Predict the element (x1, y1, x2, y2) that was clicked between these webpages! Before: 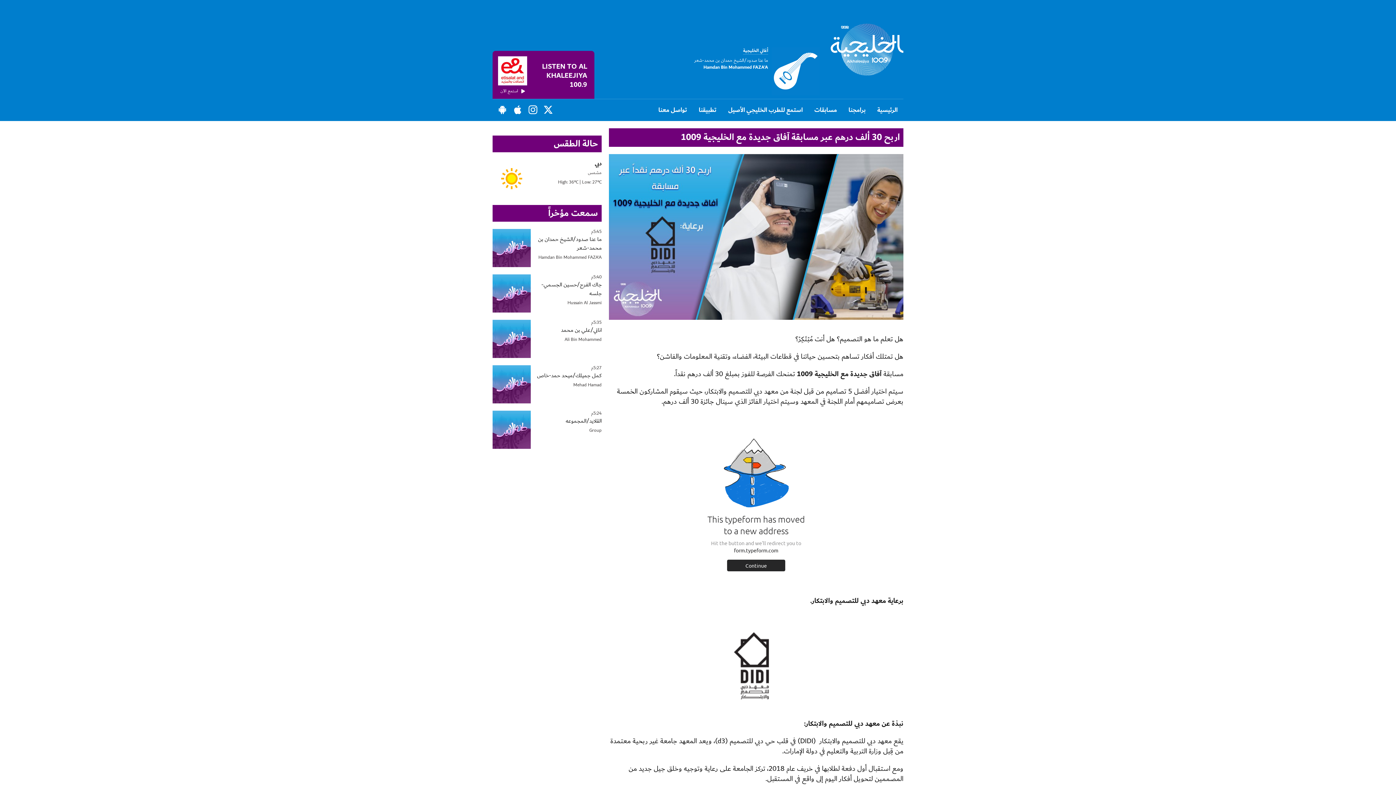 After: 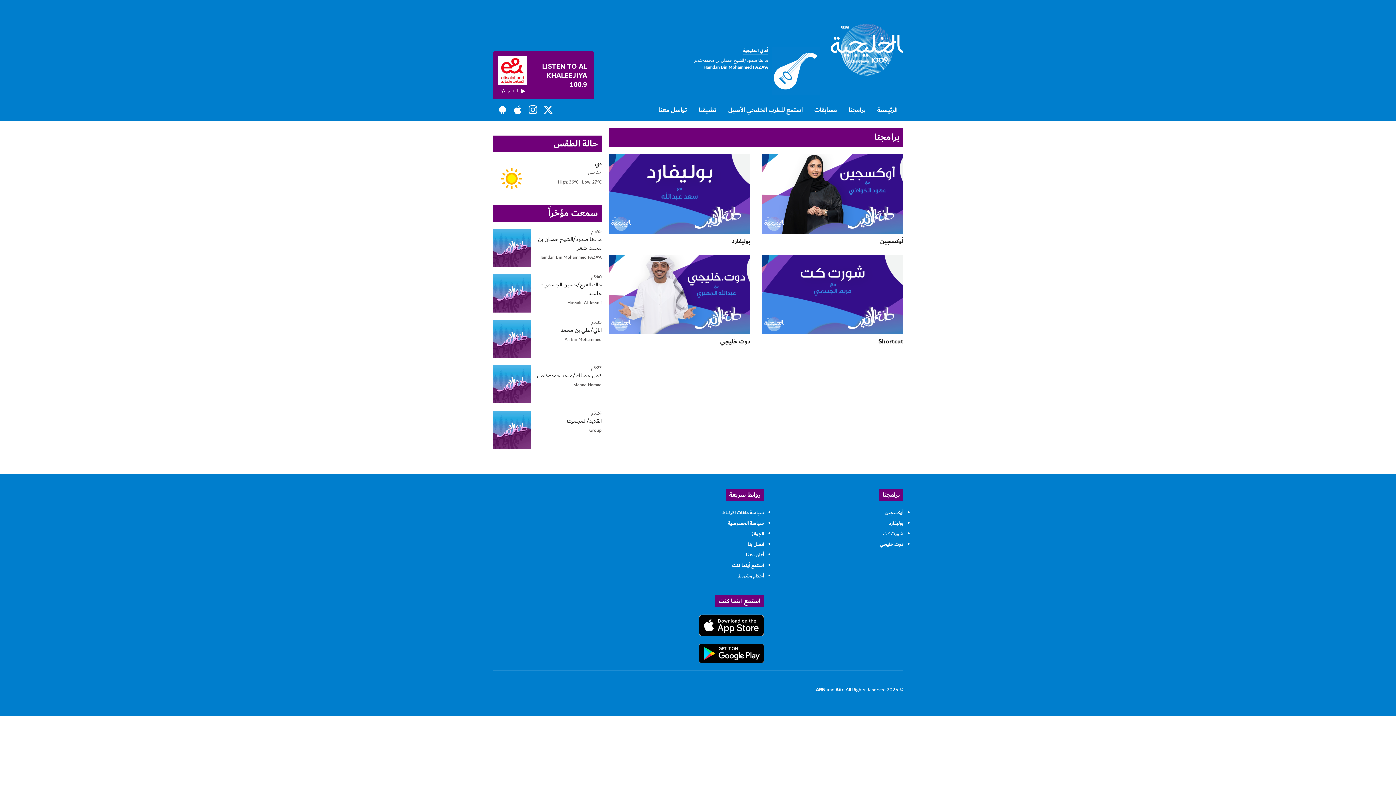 Action: label: برامجنا bbox: (842, 99, 871, 121)